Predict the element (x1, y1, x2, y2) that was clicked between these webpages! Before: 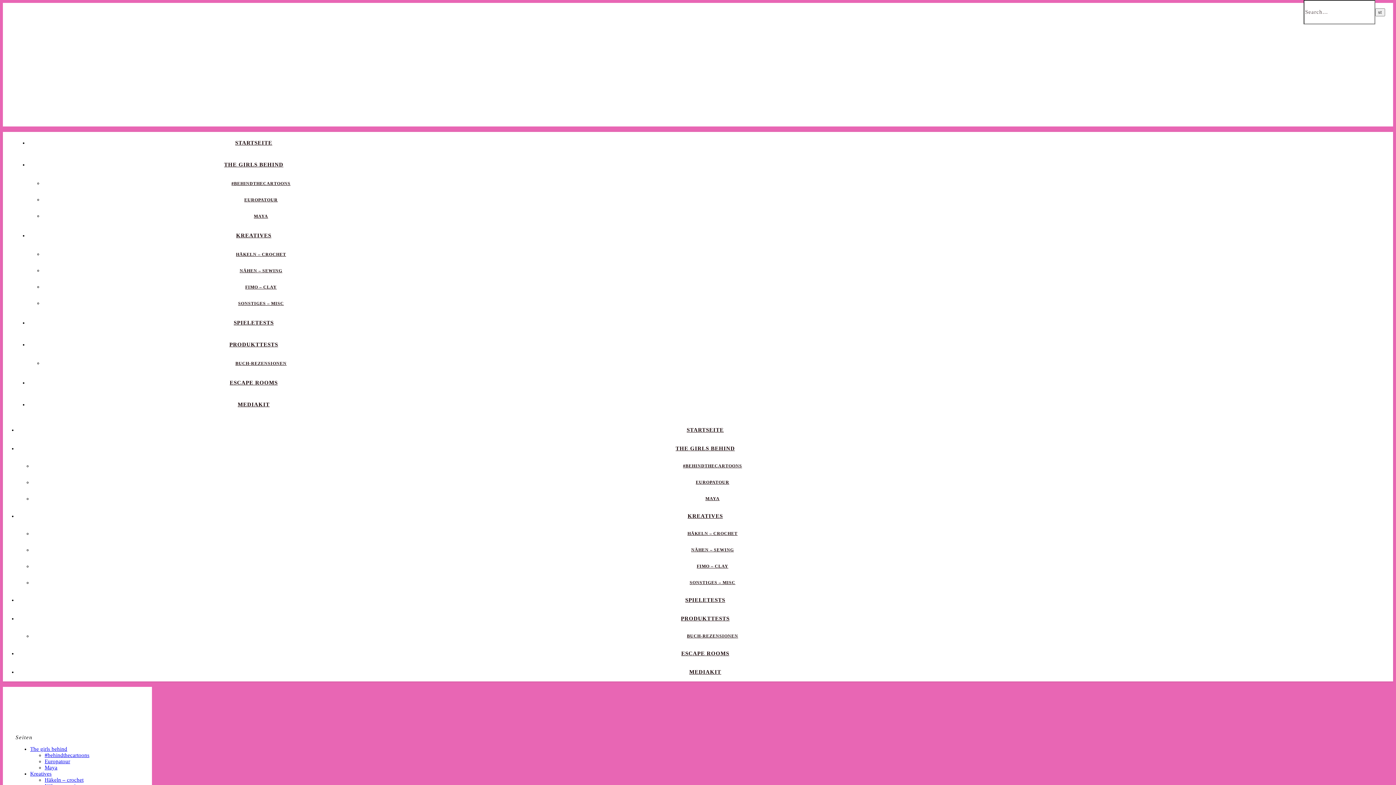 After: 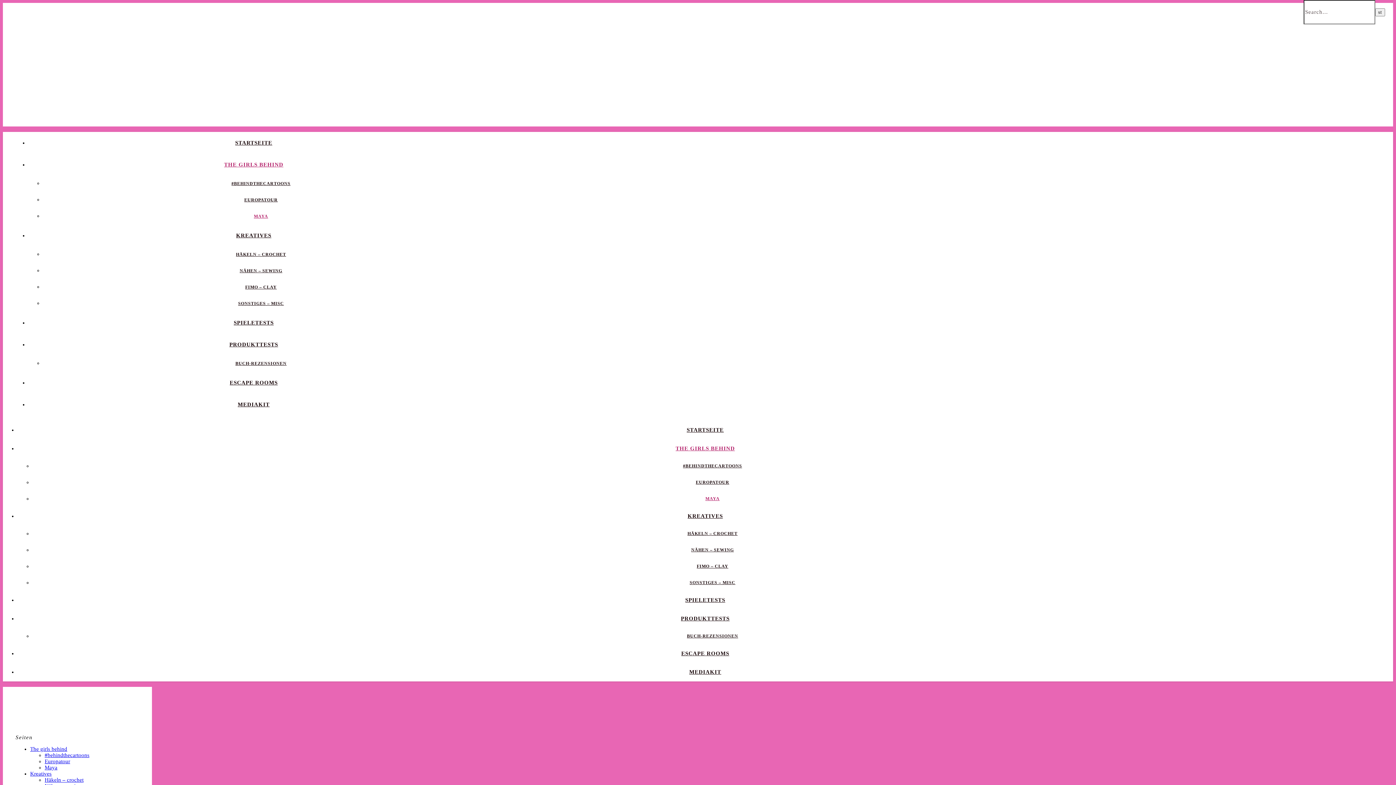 Action: bbox: (253, 213, 268, 218) label: MAYA